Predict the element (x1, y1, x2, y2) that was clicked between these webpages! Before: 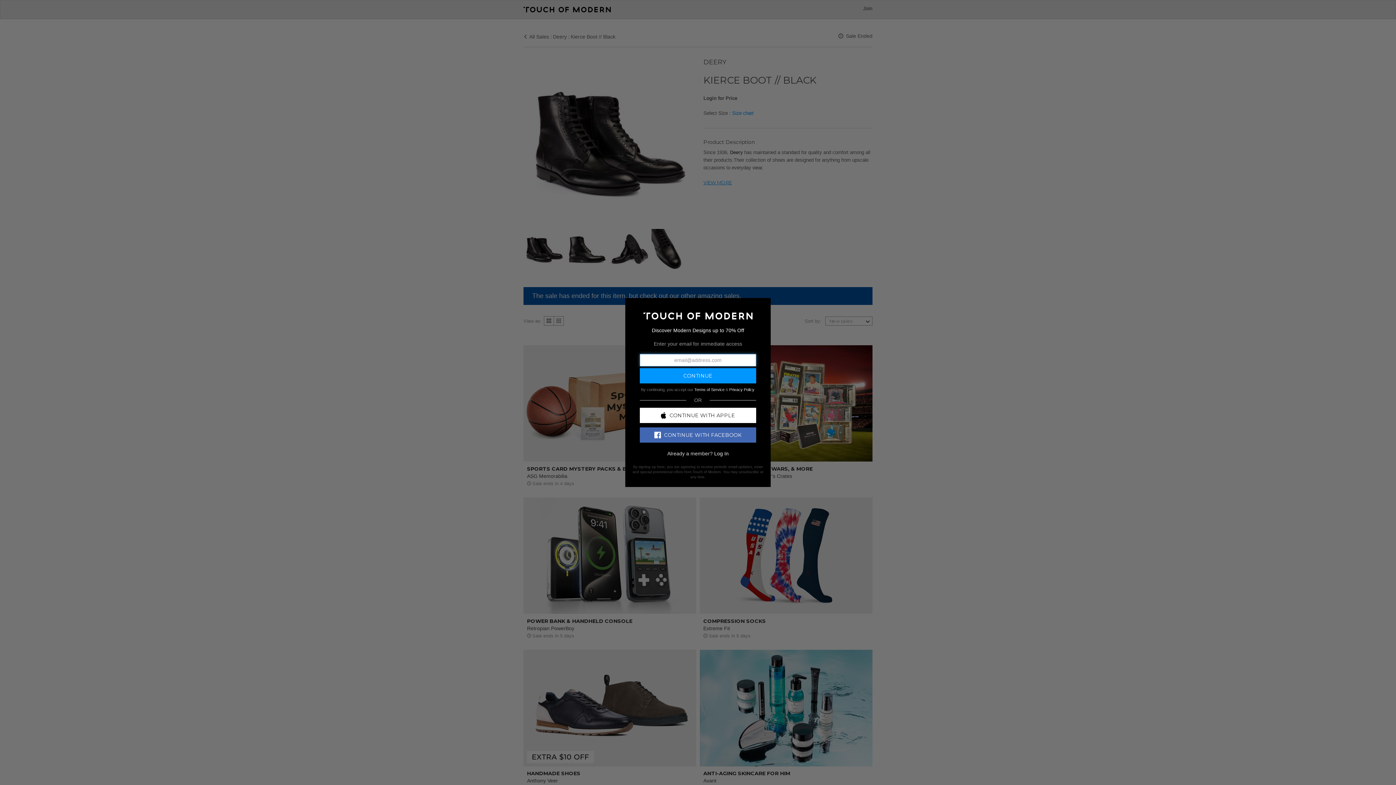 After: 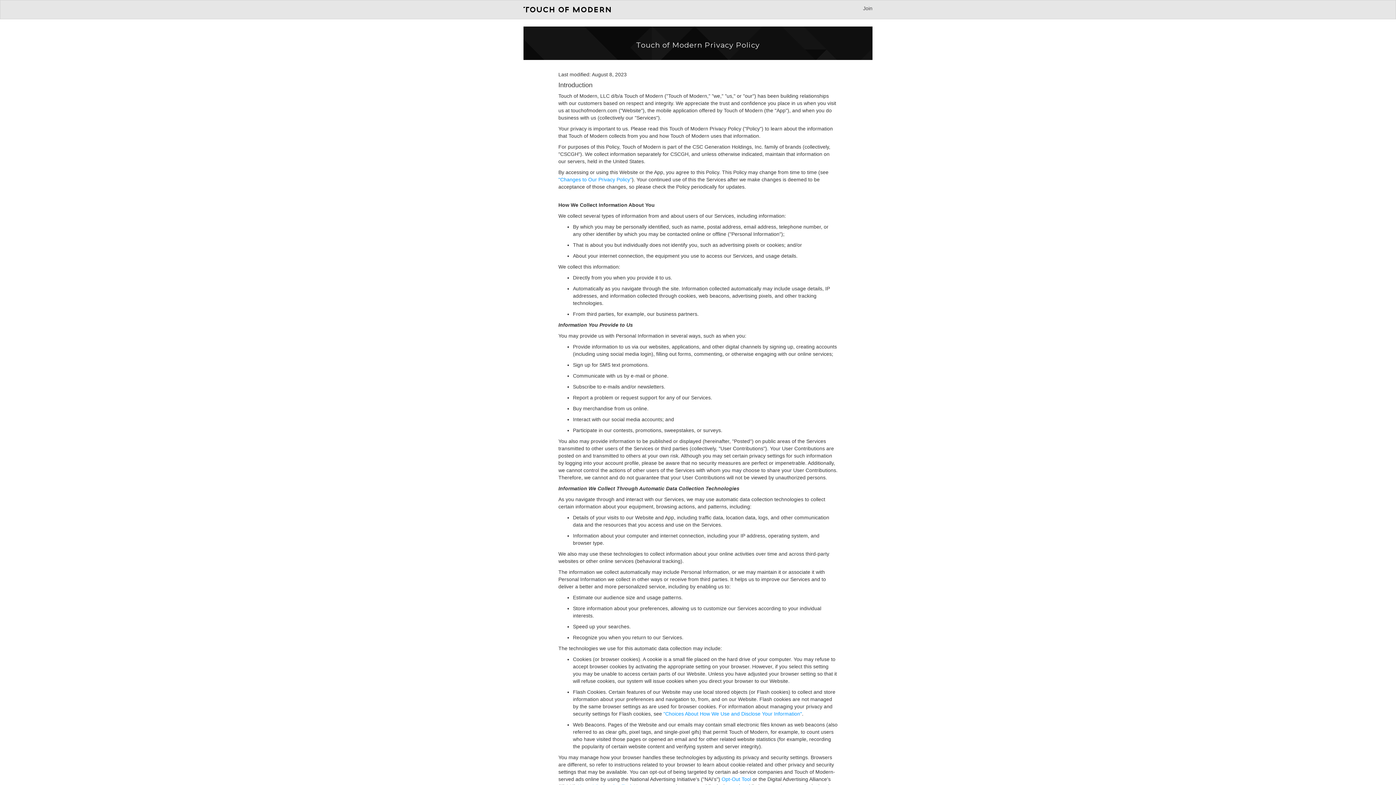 Action: label: Privacy Policy bbox: (729, 387, 754, 391)